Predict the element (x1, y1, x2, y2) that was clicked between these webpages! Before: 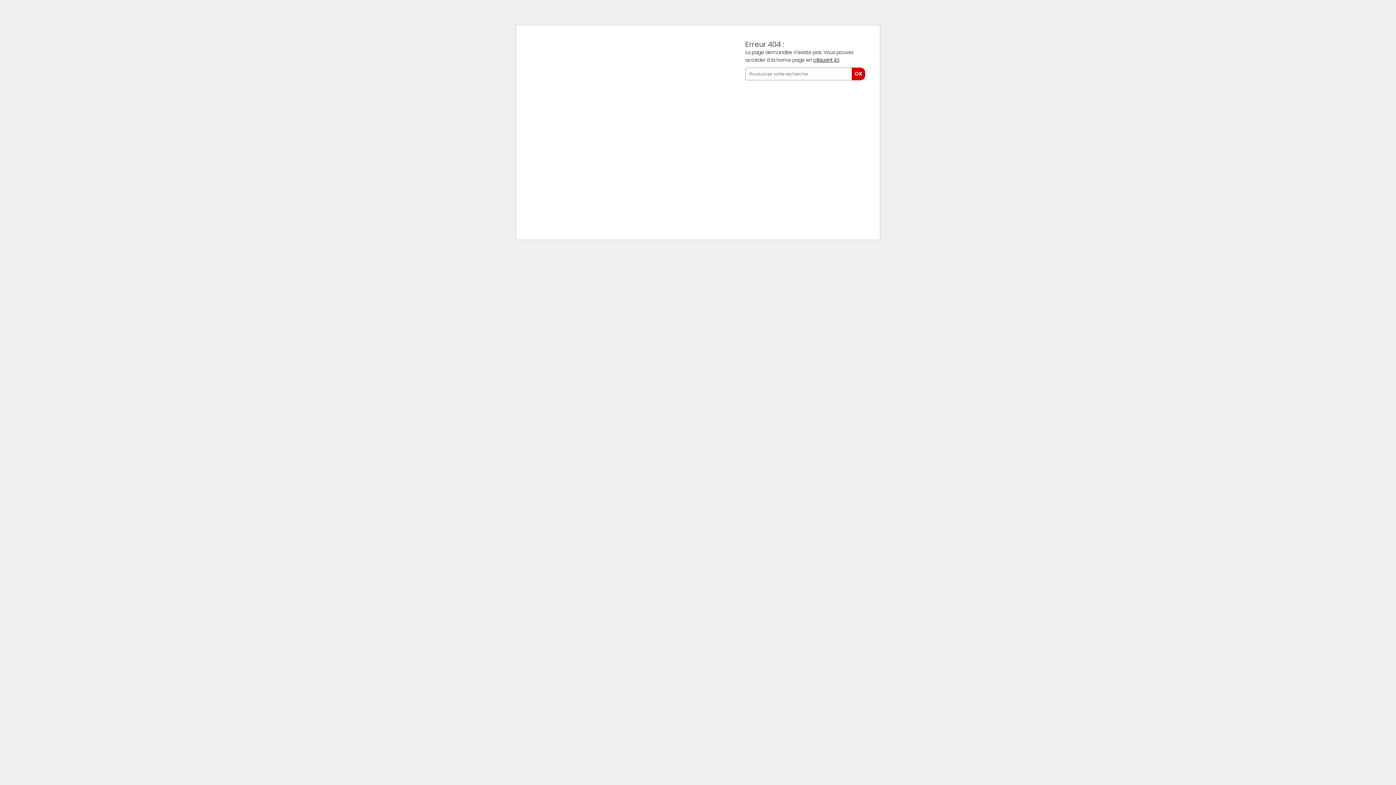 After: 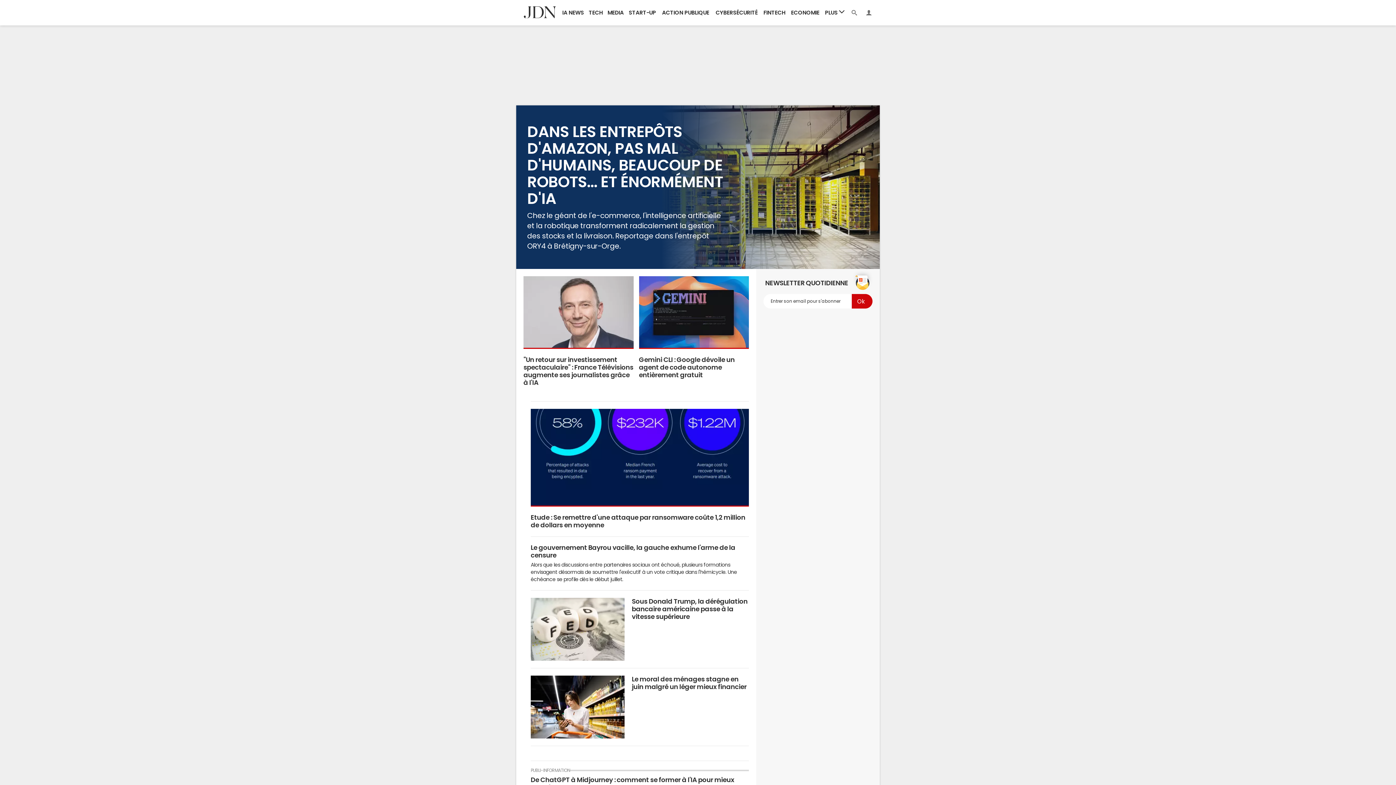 Action: bbox: (813, 57, 839, 62) label: cliquant ici